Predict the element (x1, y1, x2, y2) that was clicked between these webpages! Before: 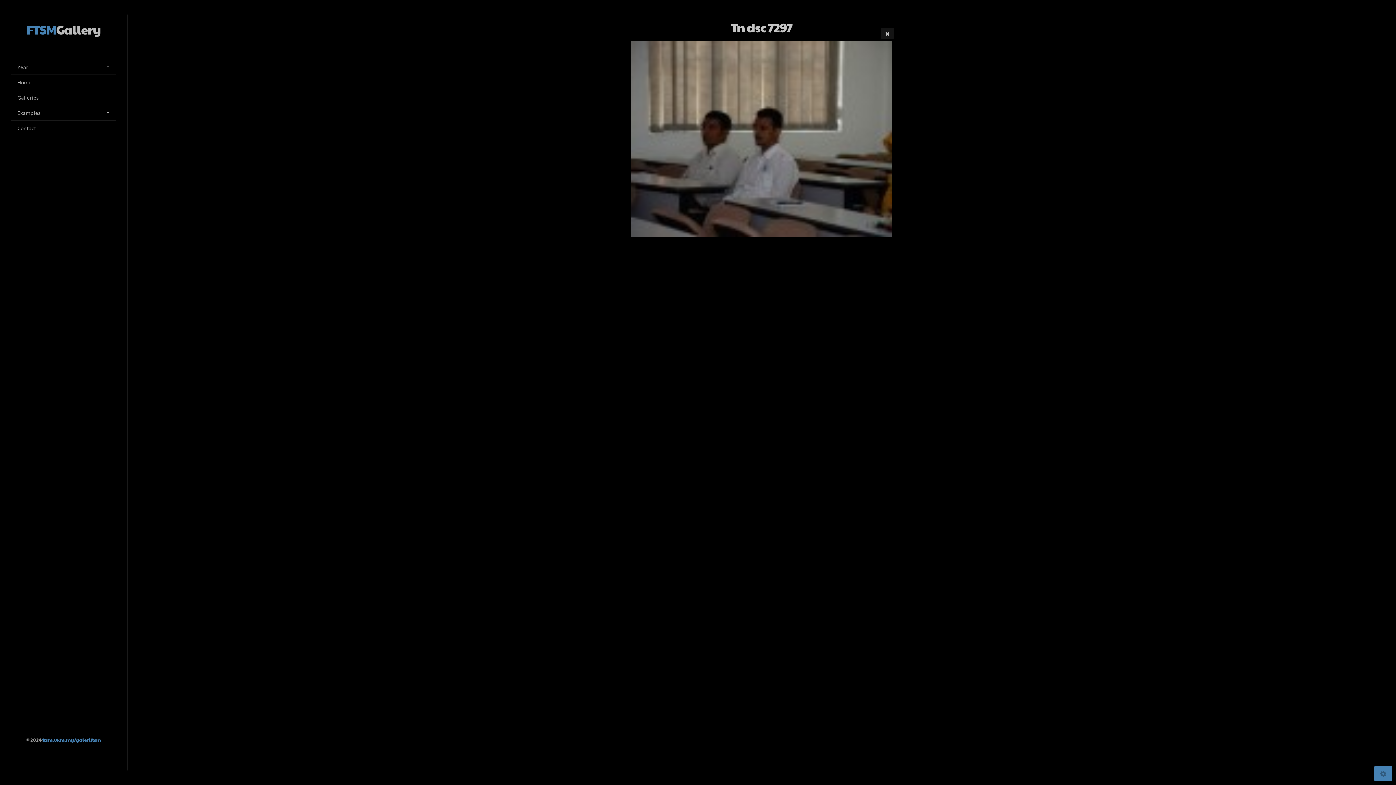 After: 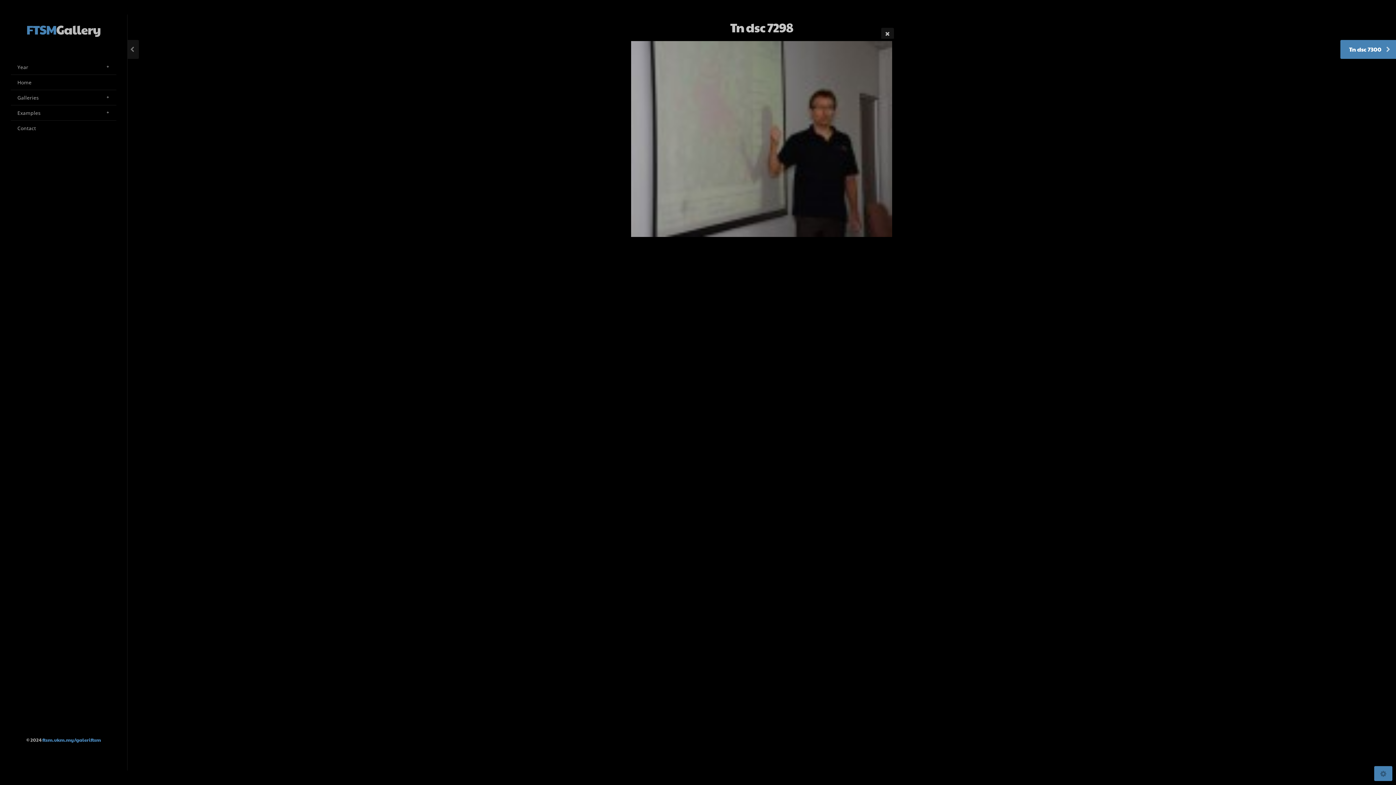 Action: bbox: (1384, 40, 1396, 58) label: Tn dsc 7298